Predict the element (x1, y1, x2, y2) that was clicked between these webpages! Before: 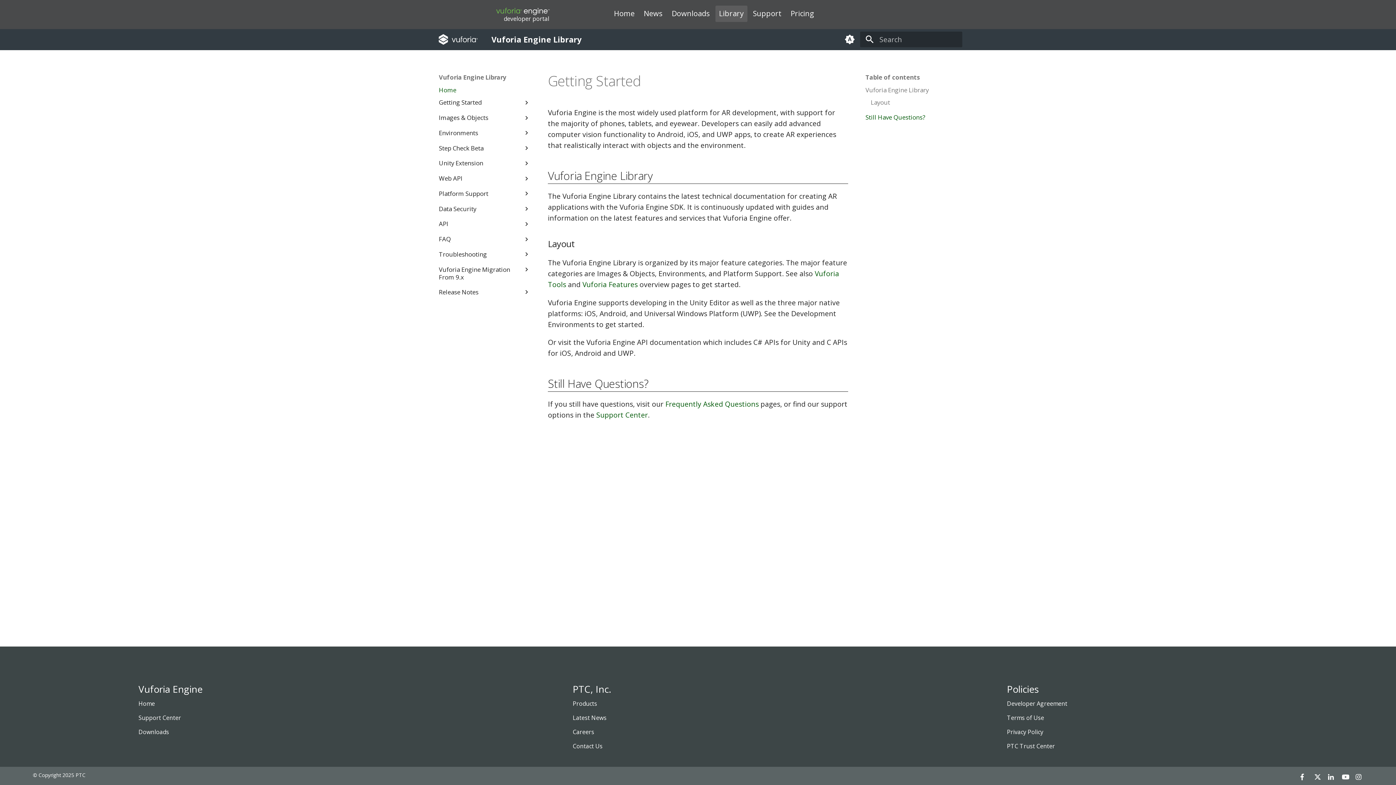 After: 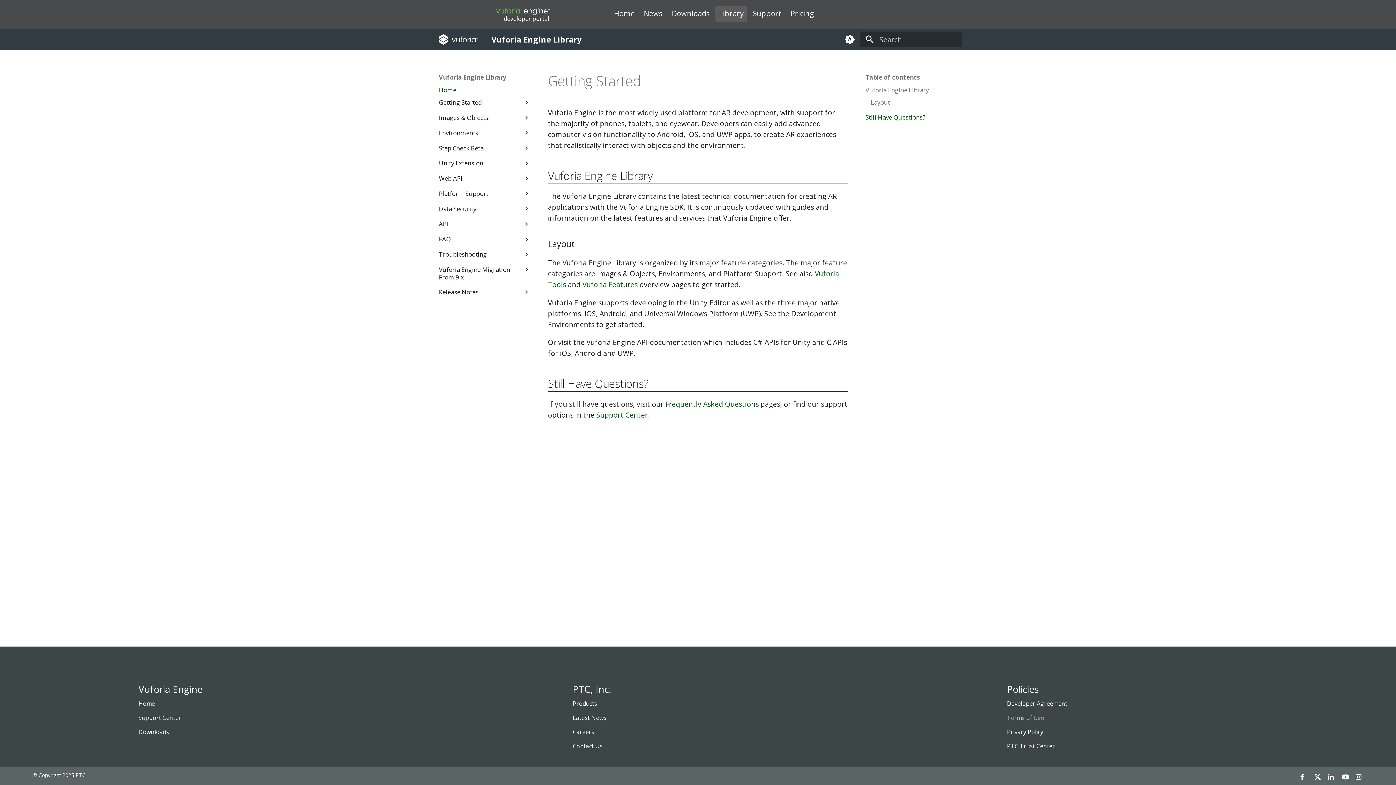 Action: label: Terms of Use bbox: (1007, 714, 1044, 722)